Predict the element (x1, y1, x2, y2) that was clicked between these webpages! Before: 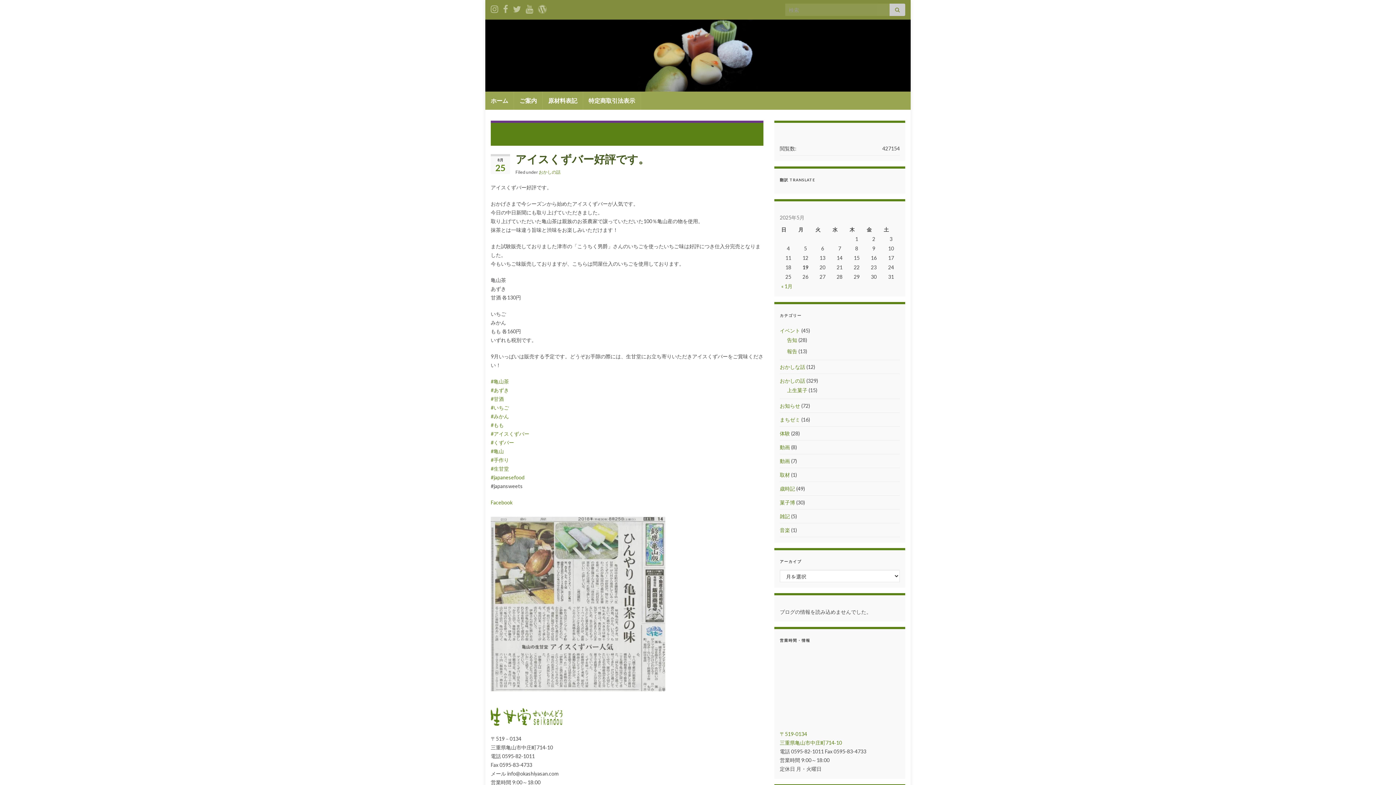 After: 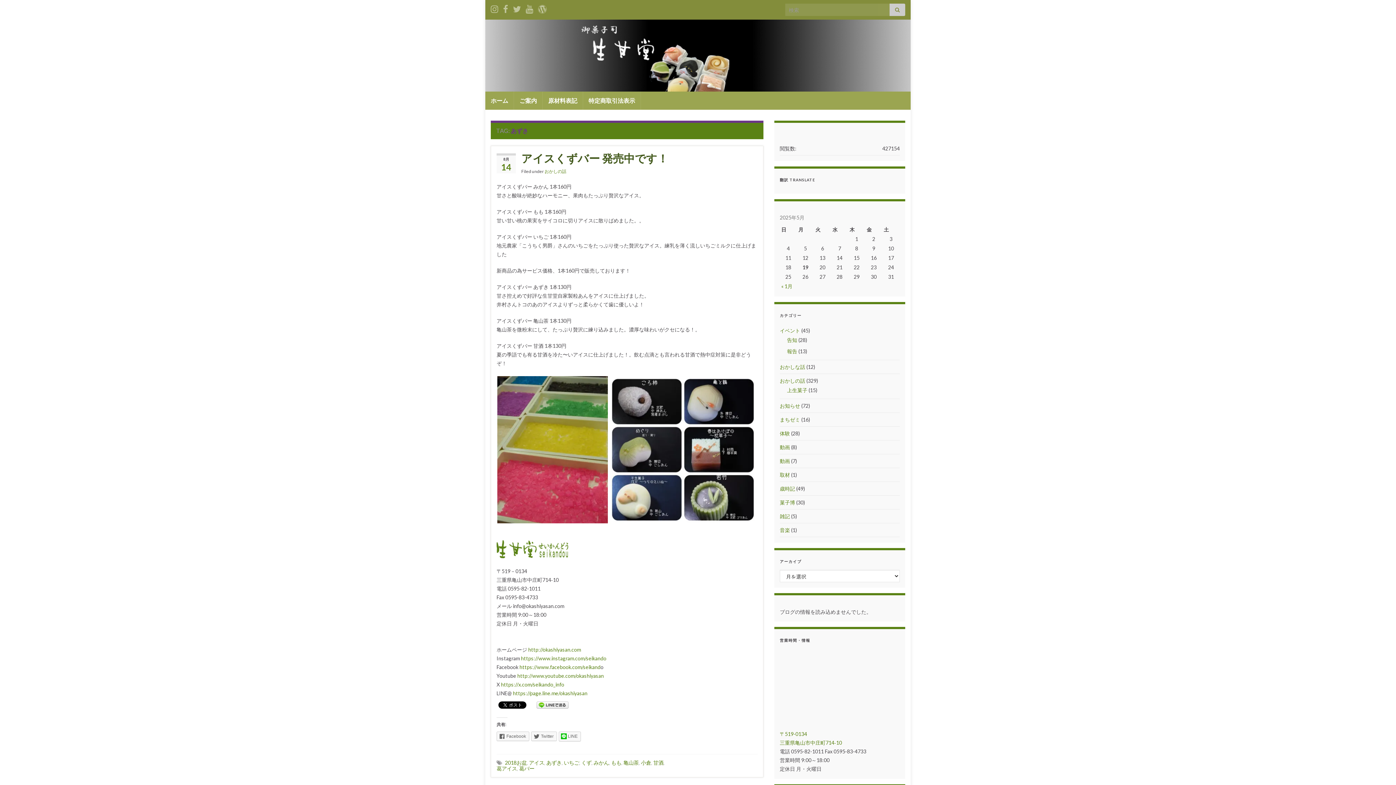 Action: label: #あずき bbox: (490, 387, 509, 393)